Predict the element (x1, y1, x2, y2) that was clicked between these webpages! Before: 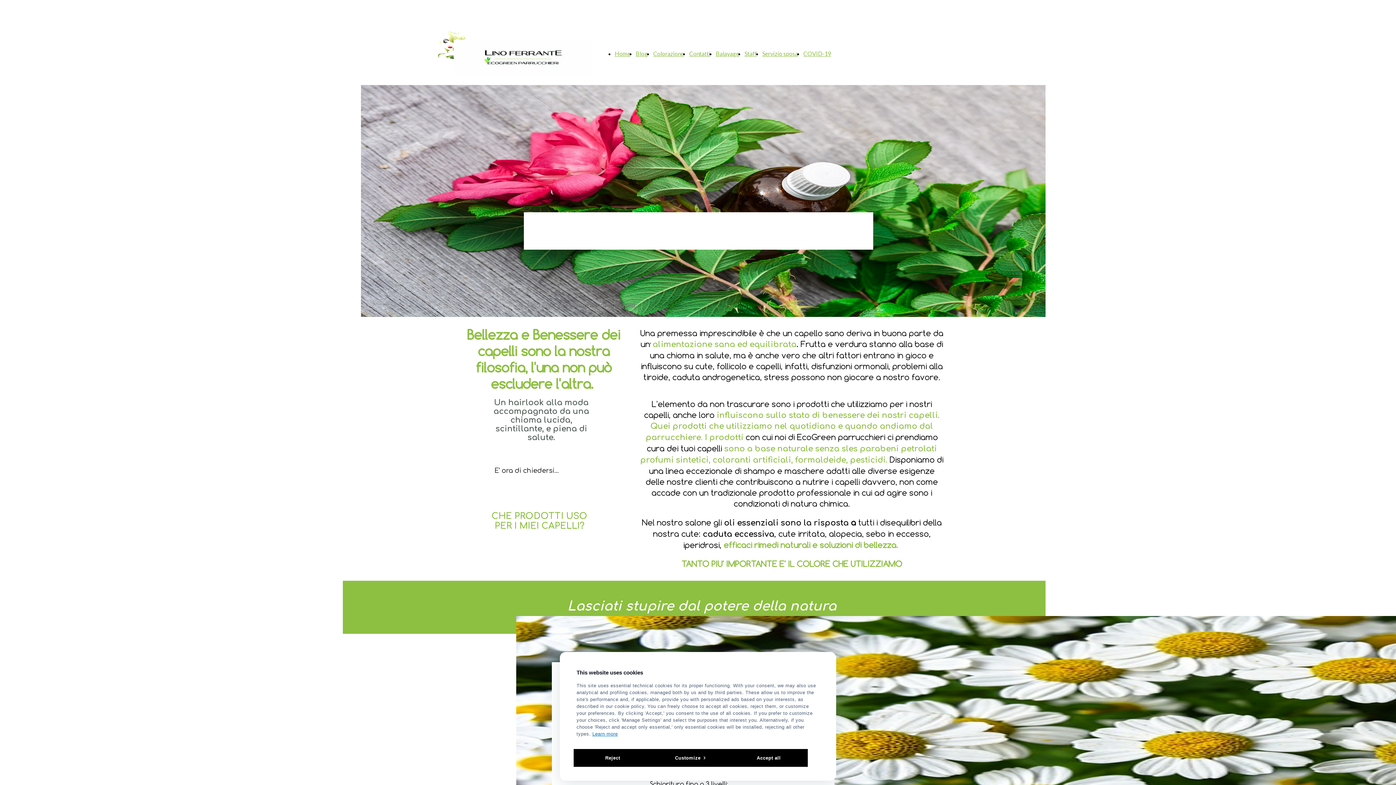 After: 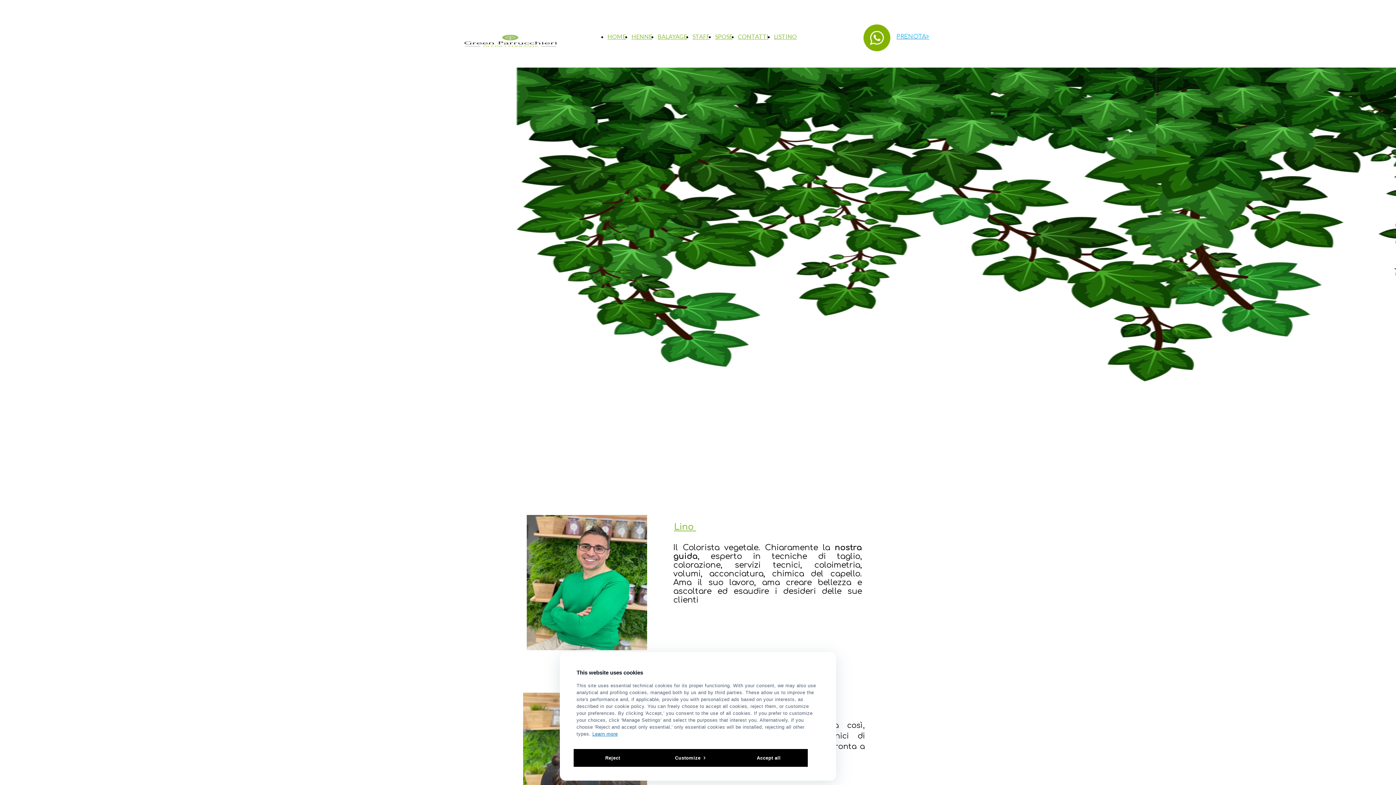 Action: bbox: (744, 50, 757, 57) label: Staff